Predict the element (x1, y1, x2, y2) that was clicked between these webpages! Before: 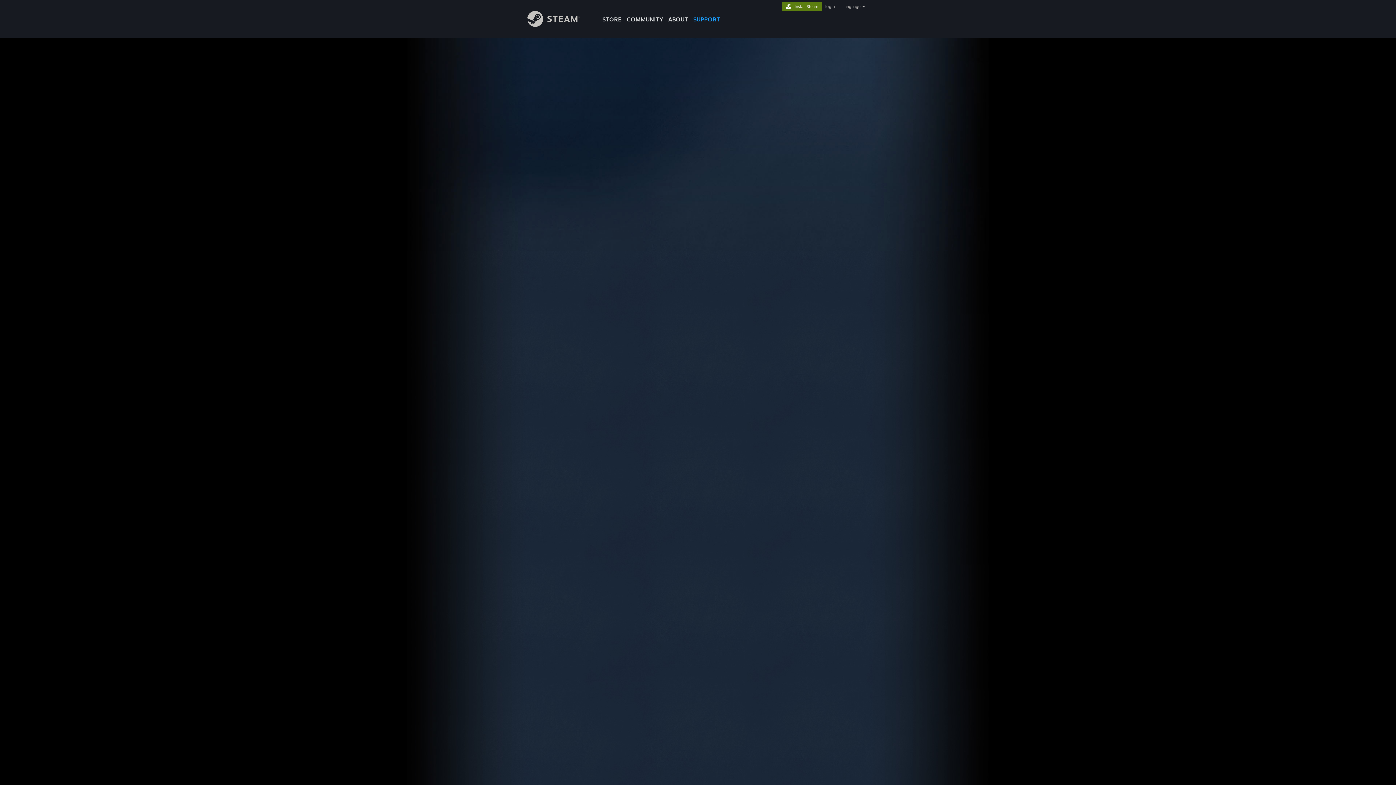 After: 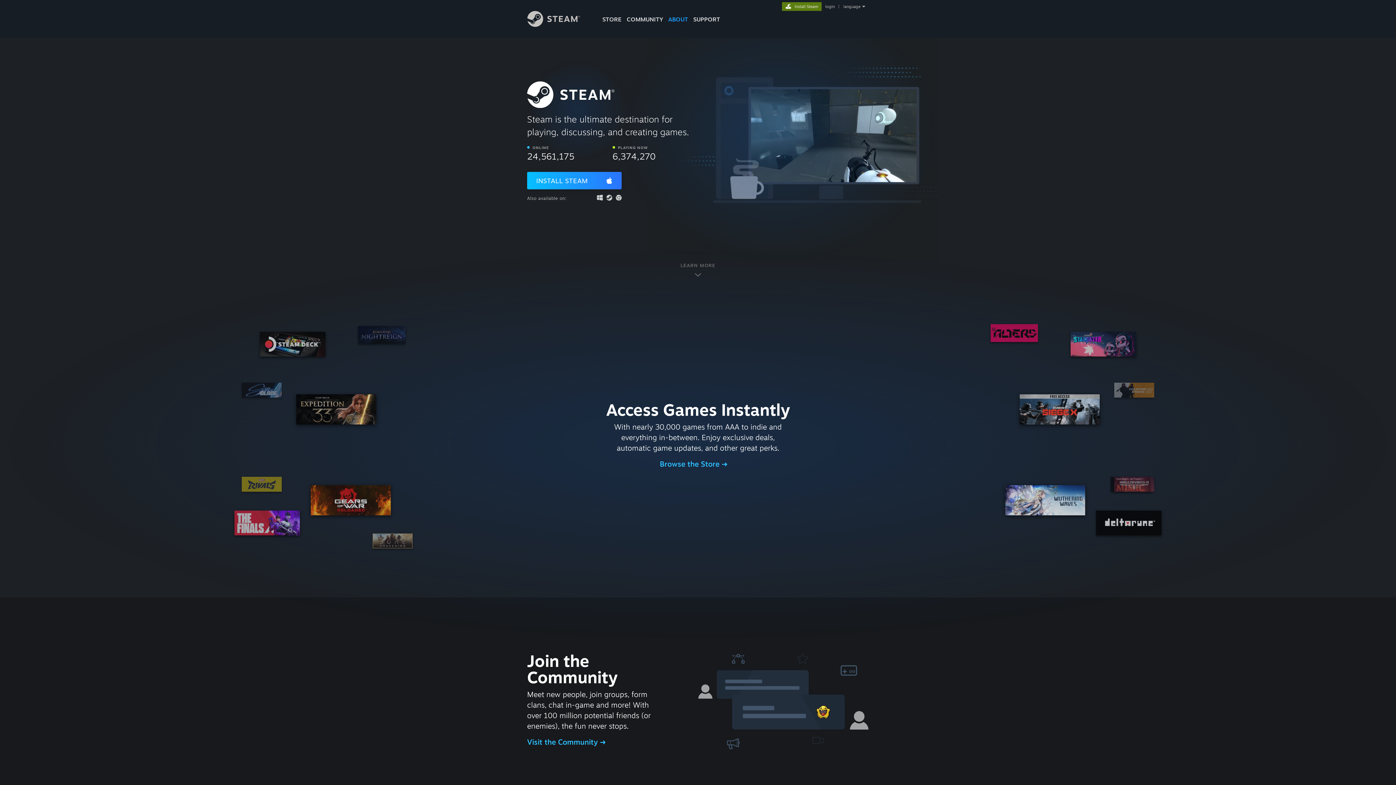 Action: bbox: (665, 0, 690, 24) label: ABOUT